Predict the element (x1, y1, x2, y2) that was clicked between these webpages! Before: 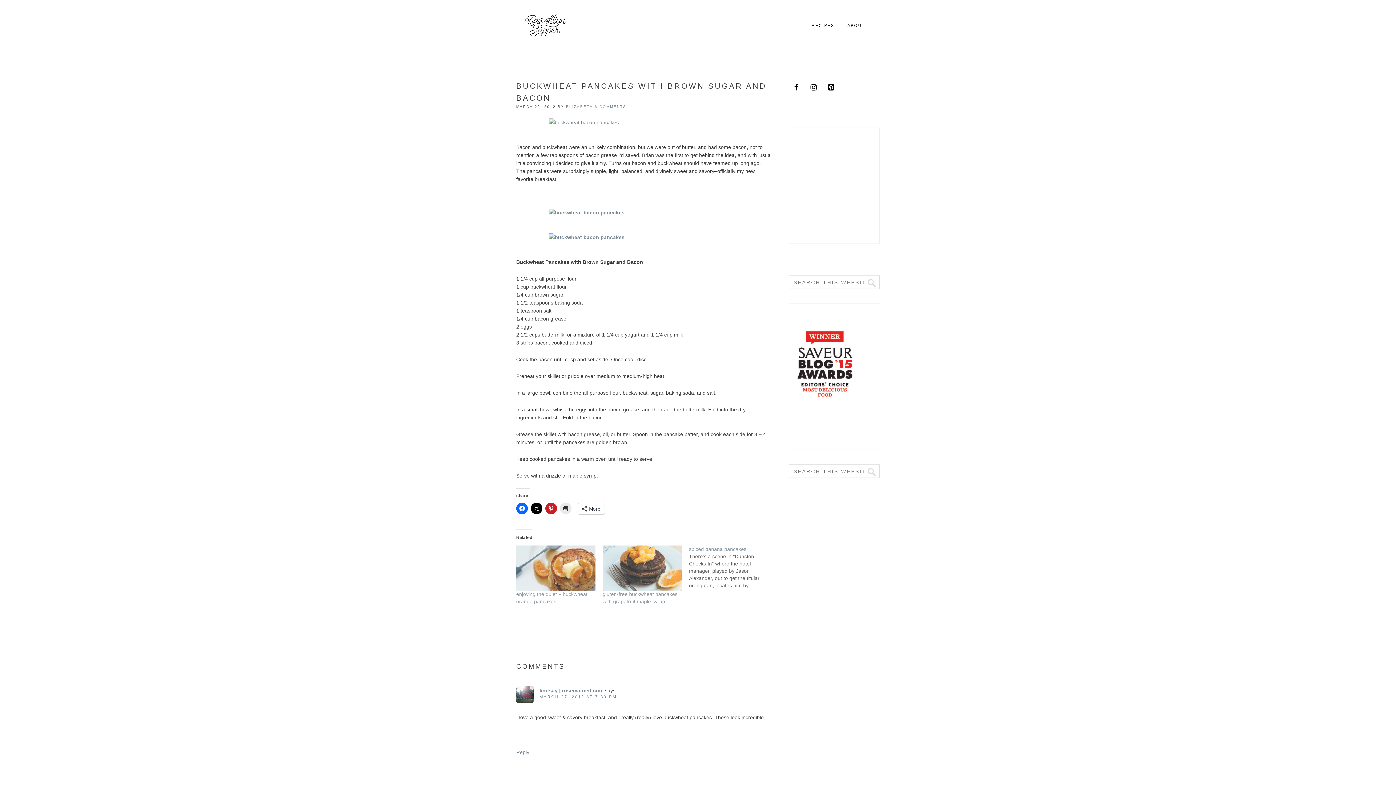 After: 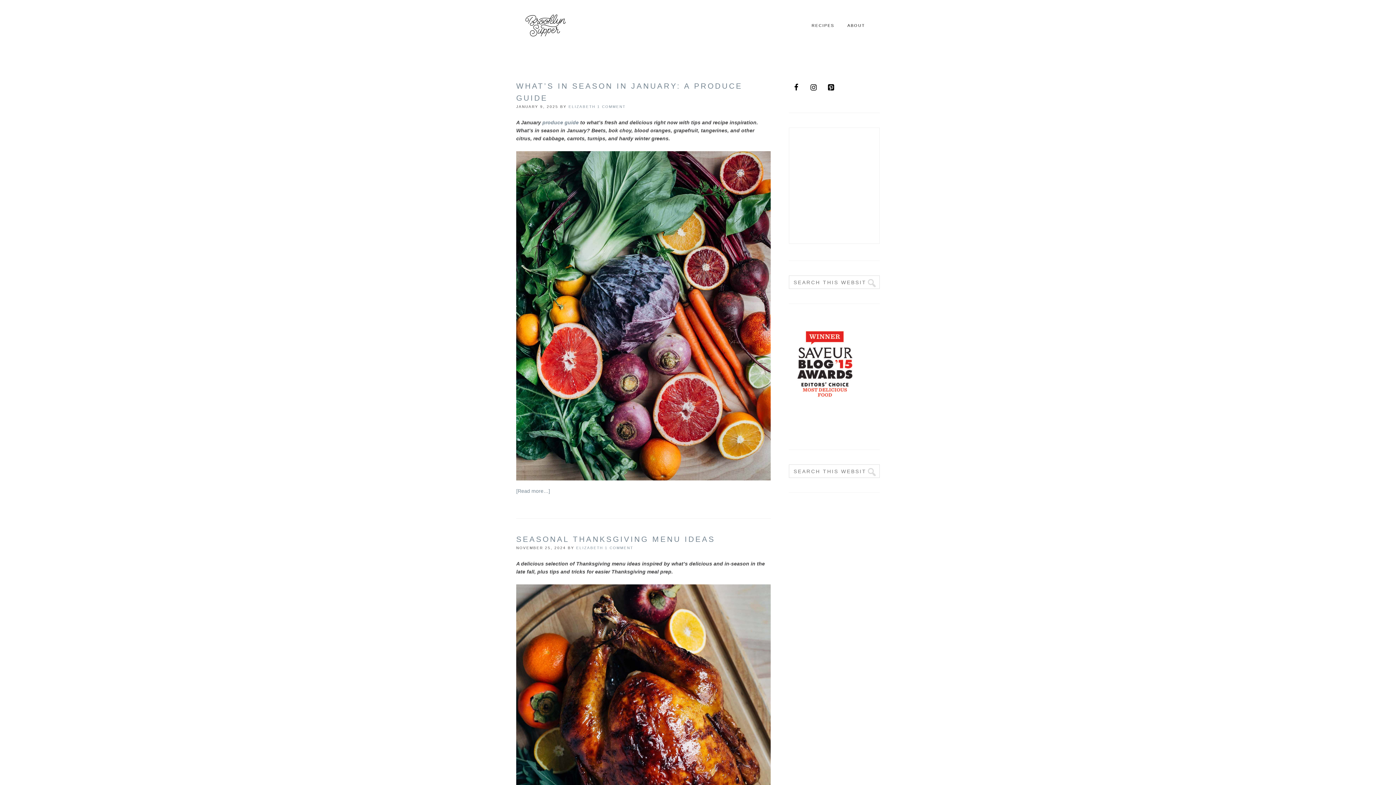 Action: bbox: (566, 104, 593, 108) label: ELIZABETH